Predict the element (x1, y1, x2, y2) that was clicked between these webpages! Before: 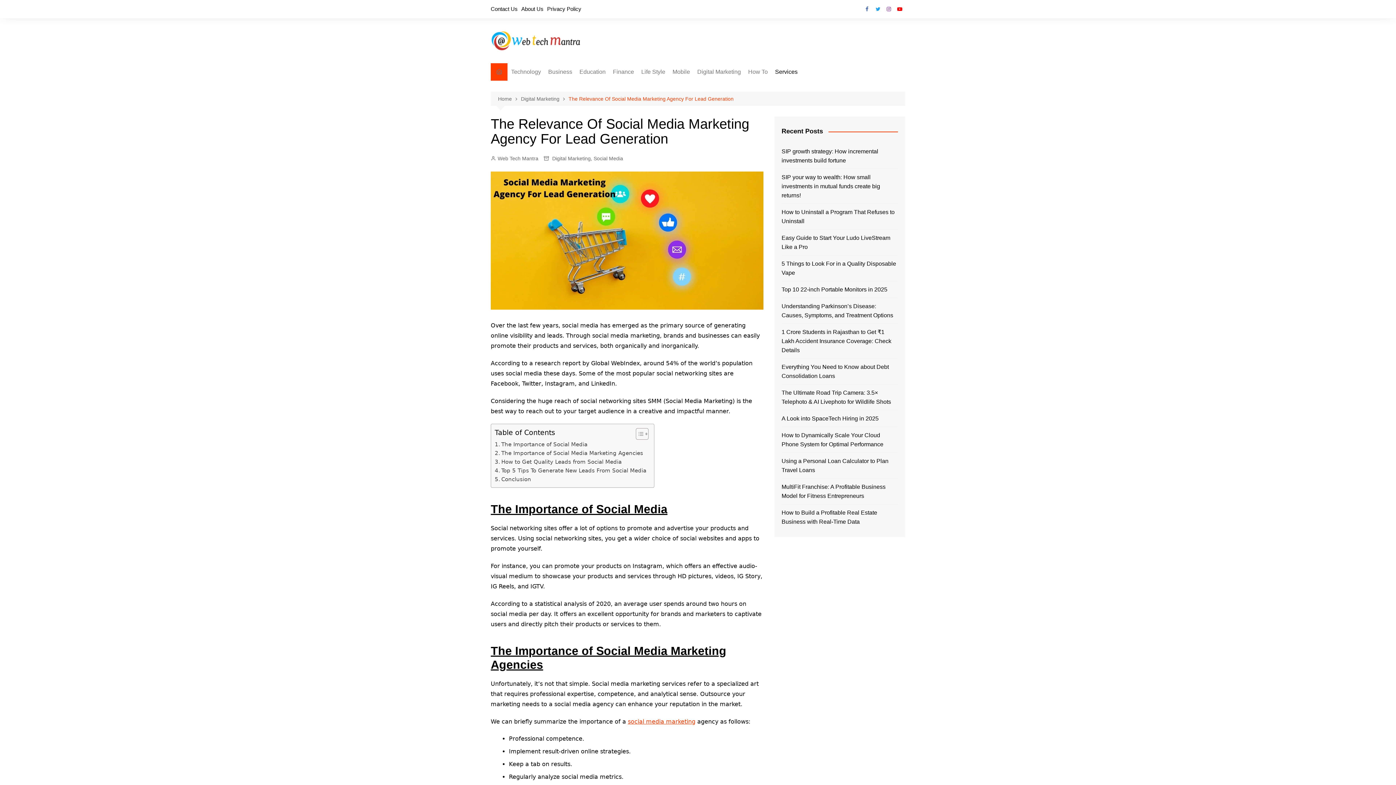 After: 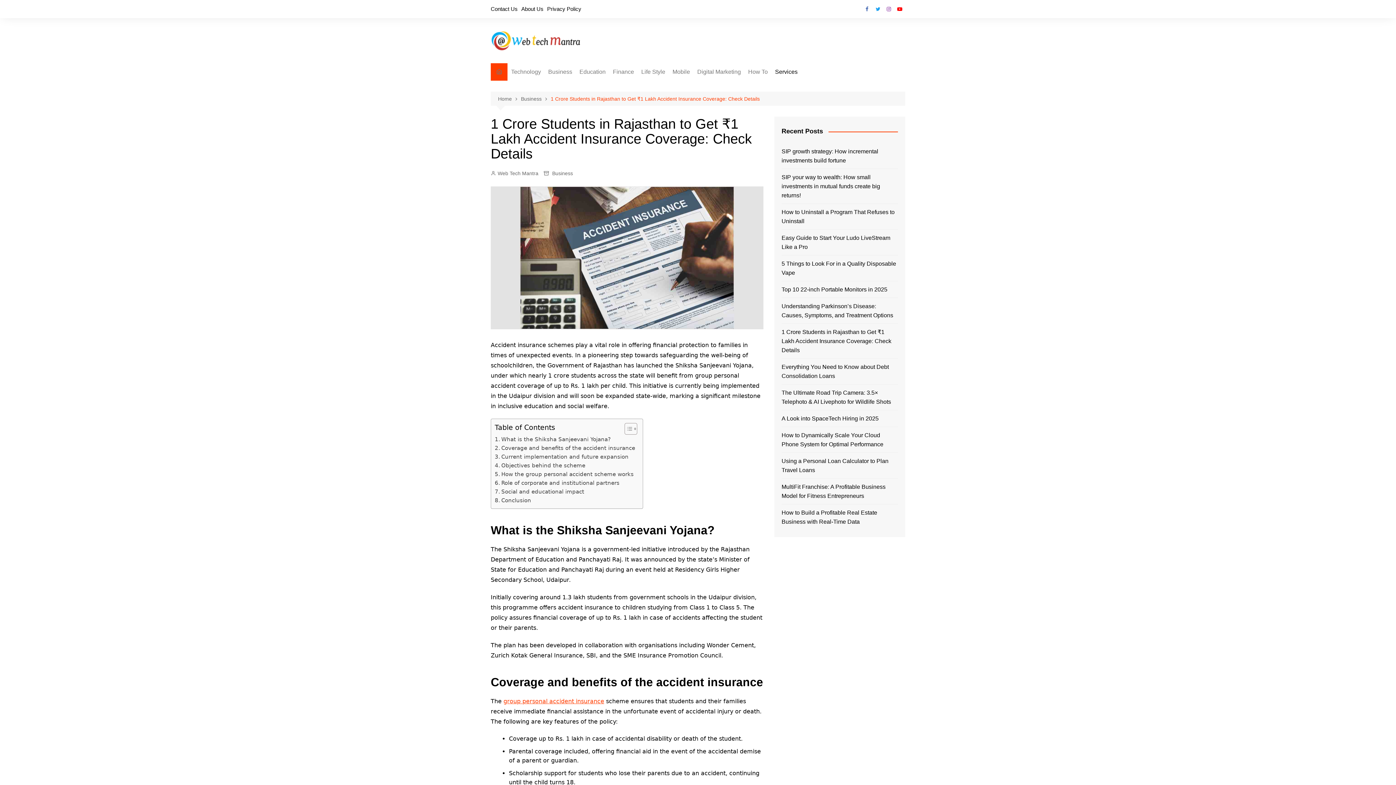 Action: bbox: (781, 327, 898, 354) label: 1 Crore Students in Rajasthan to Get ₹1 Lakh Accident Insurance Coverage: Check Details